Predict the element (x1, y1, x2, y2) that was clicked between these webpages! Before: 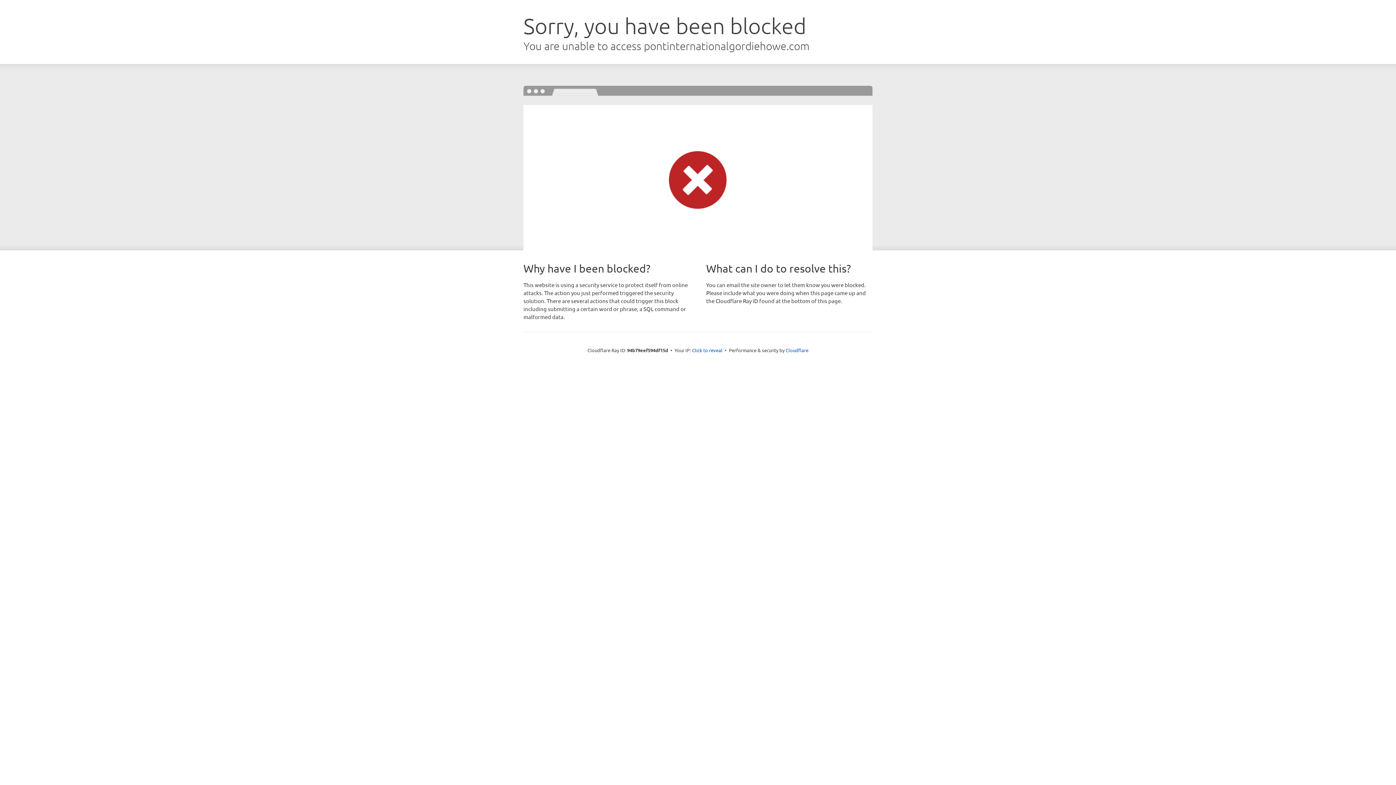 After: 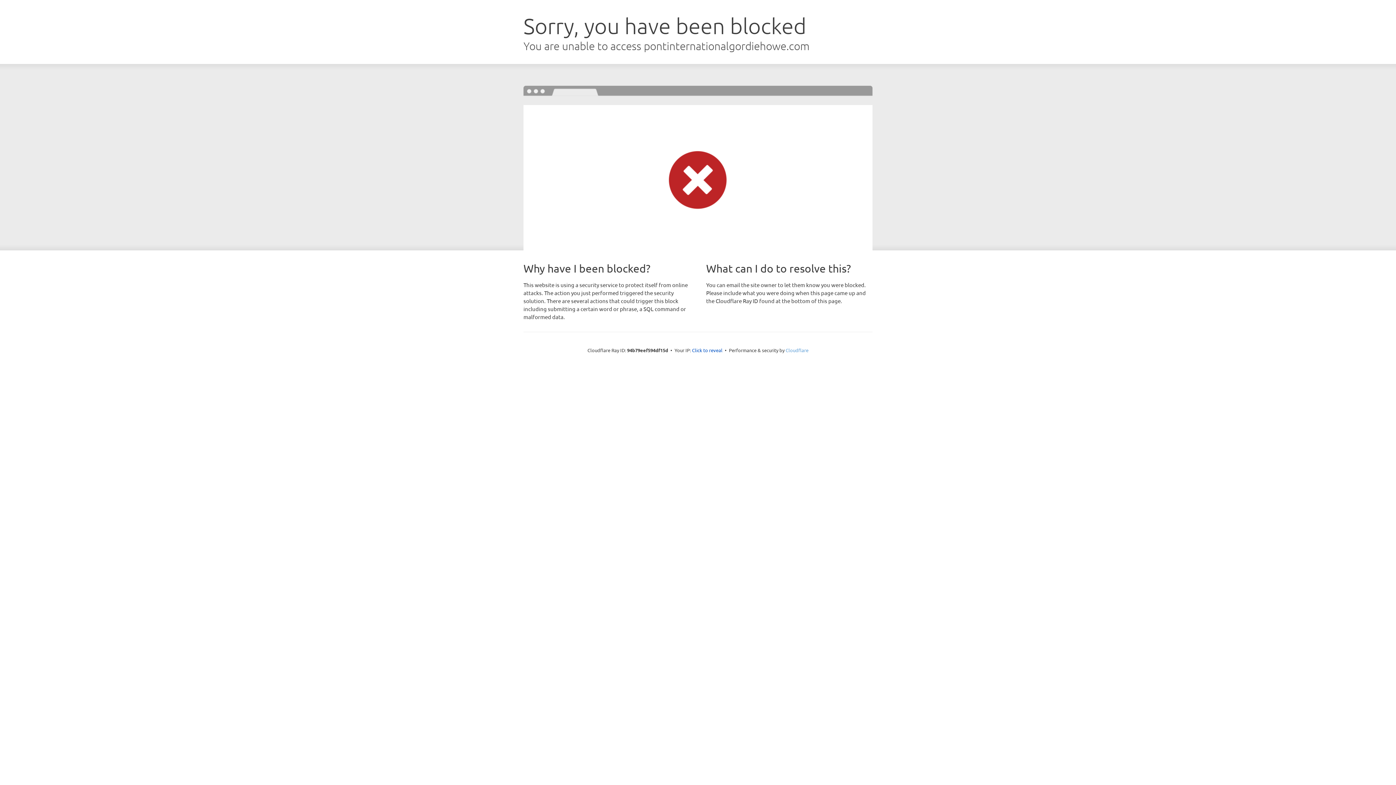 Action: label: Cloudflare bbox: (785, 347, 808, 353)